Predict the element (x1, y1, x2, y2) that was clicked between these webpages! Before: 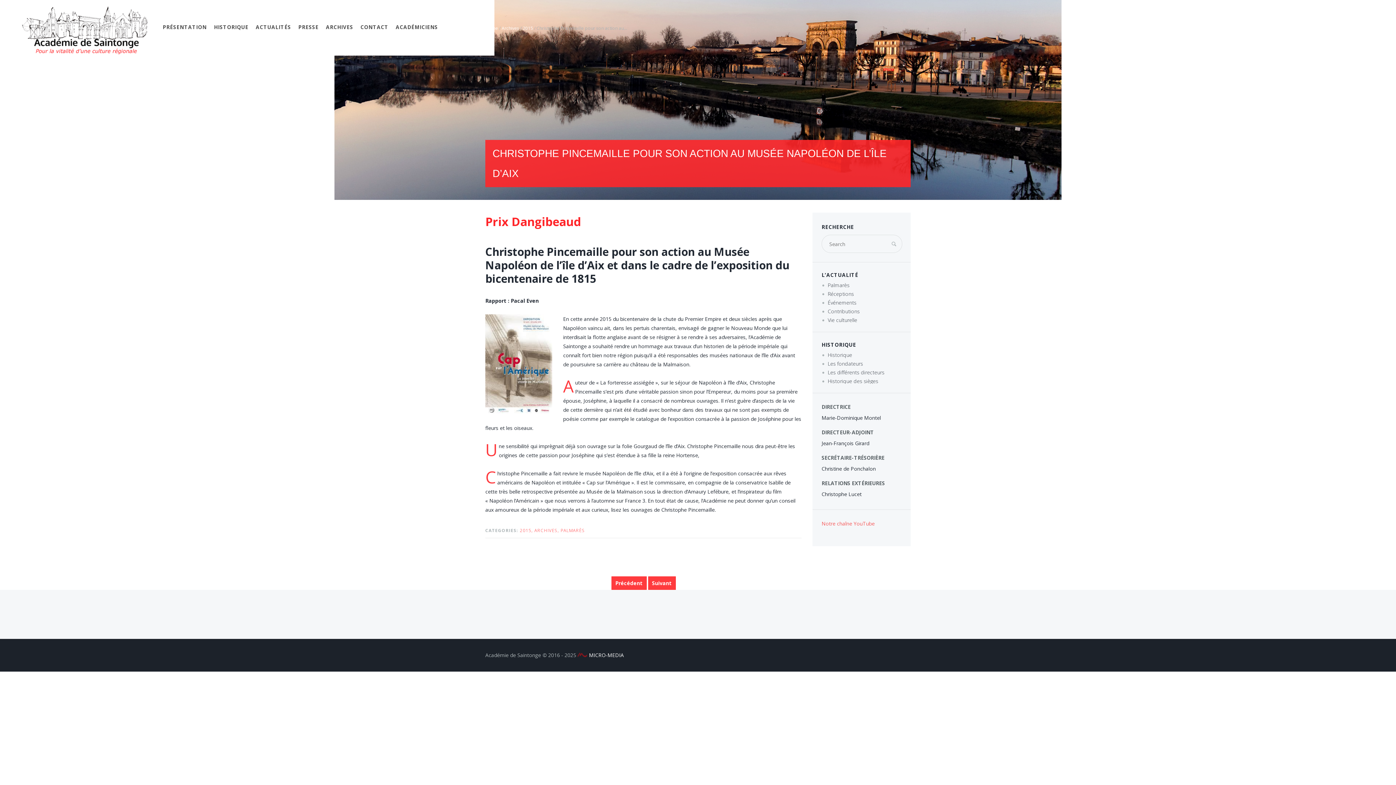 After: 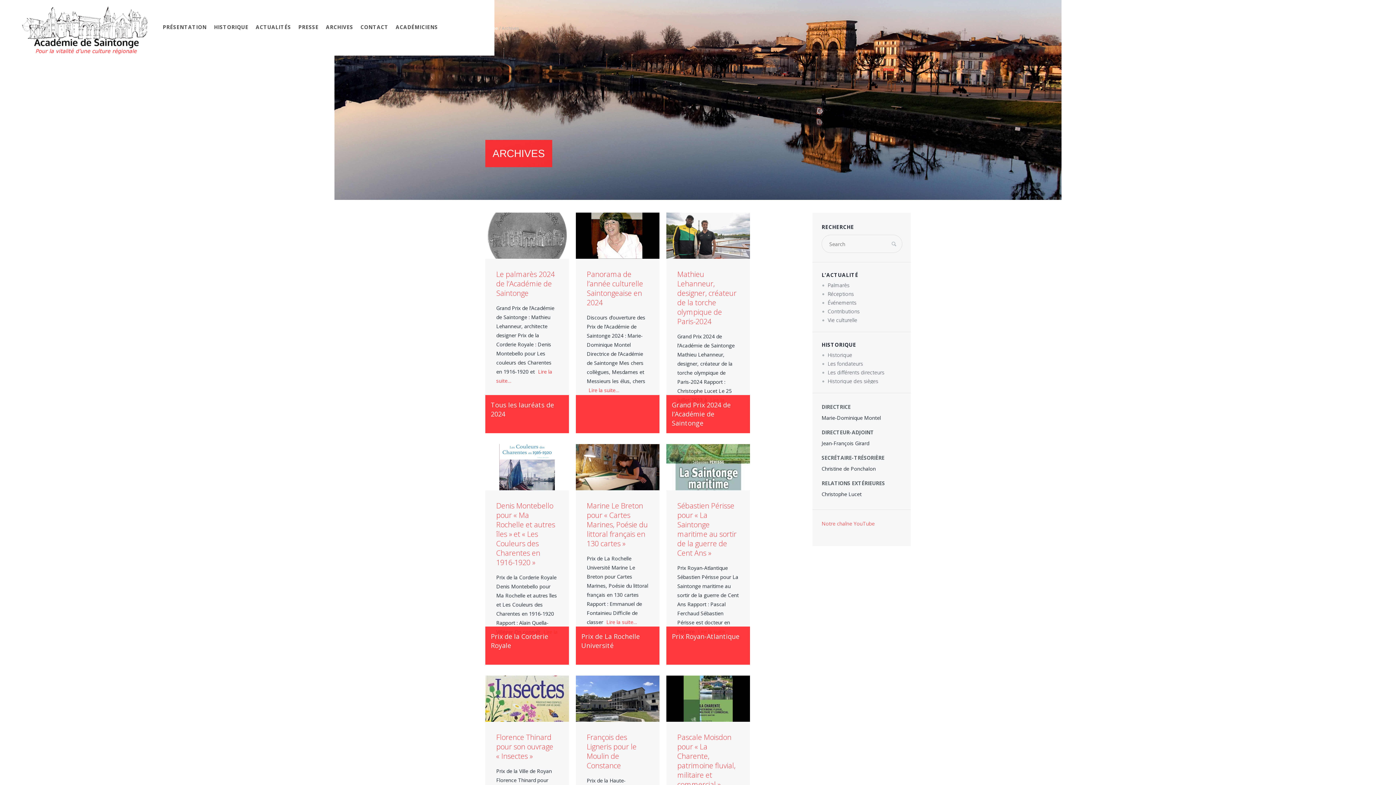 Action: bbox: (501, 23, 519, 32) label: Archives